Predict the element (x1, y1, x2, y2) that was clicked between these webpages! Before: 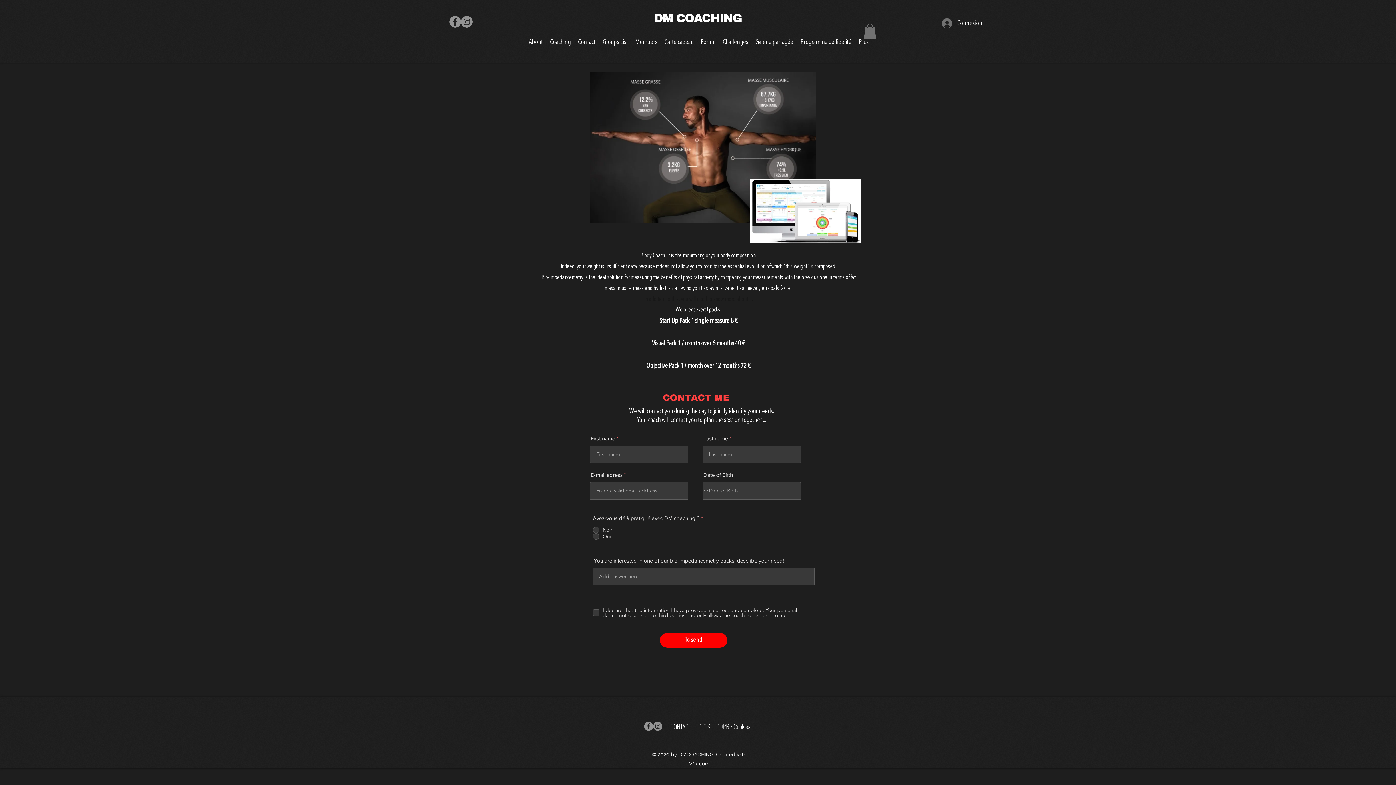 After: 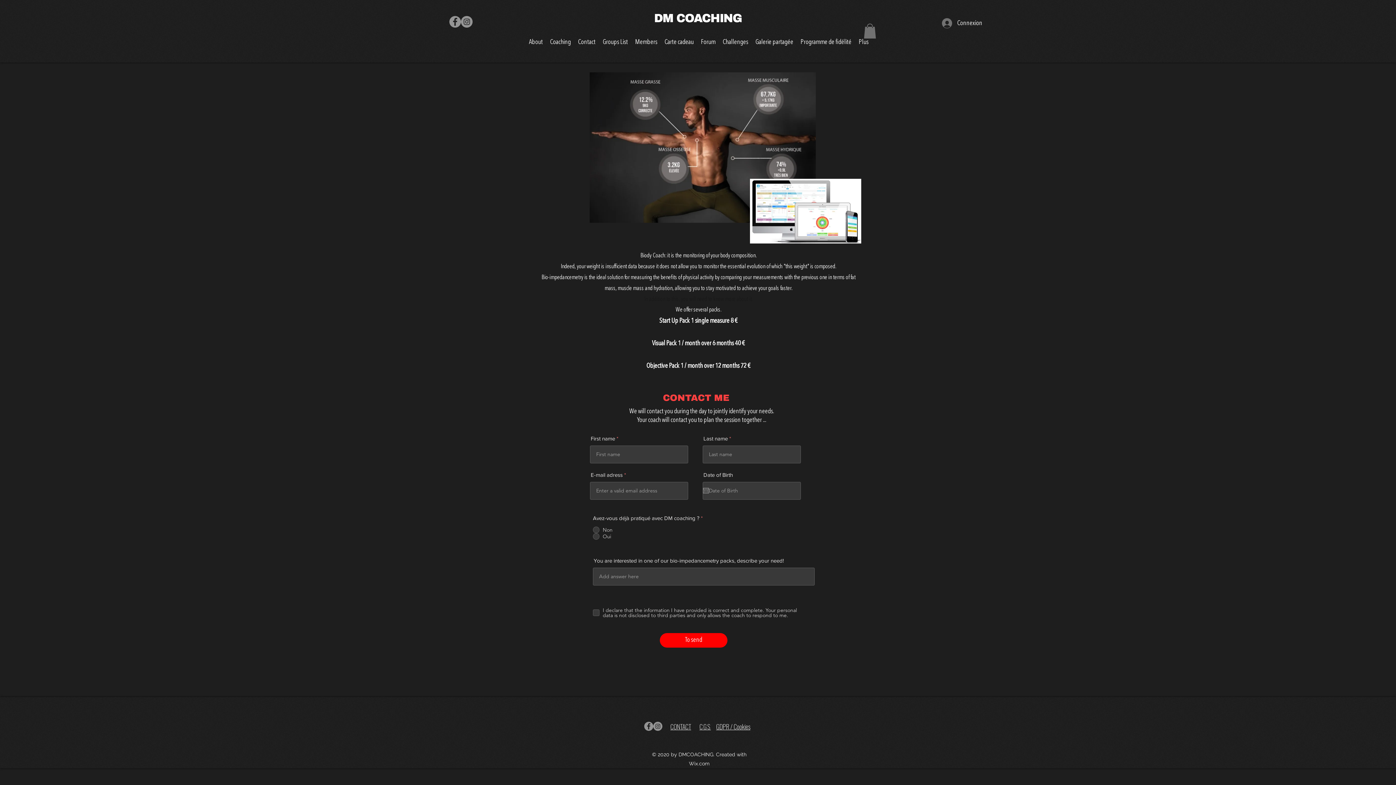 Action: bbox: (449, 16, 461, 27) label: Facebook